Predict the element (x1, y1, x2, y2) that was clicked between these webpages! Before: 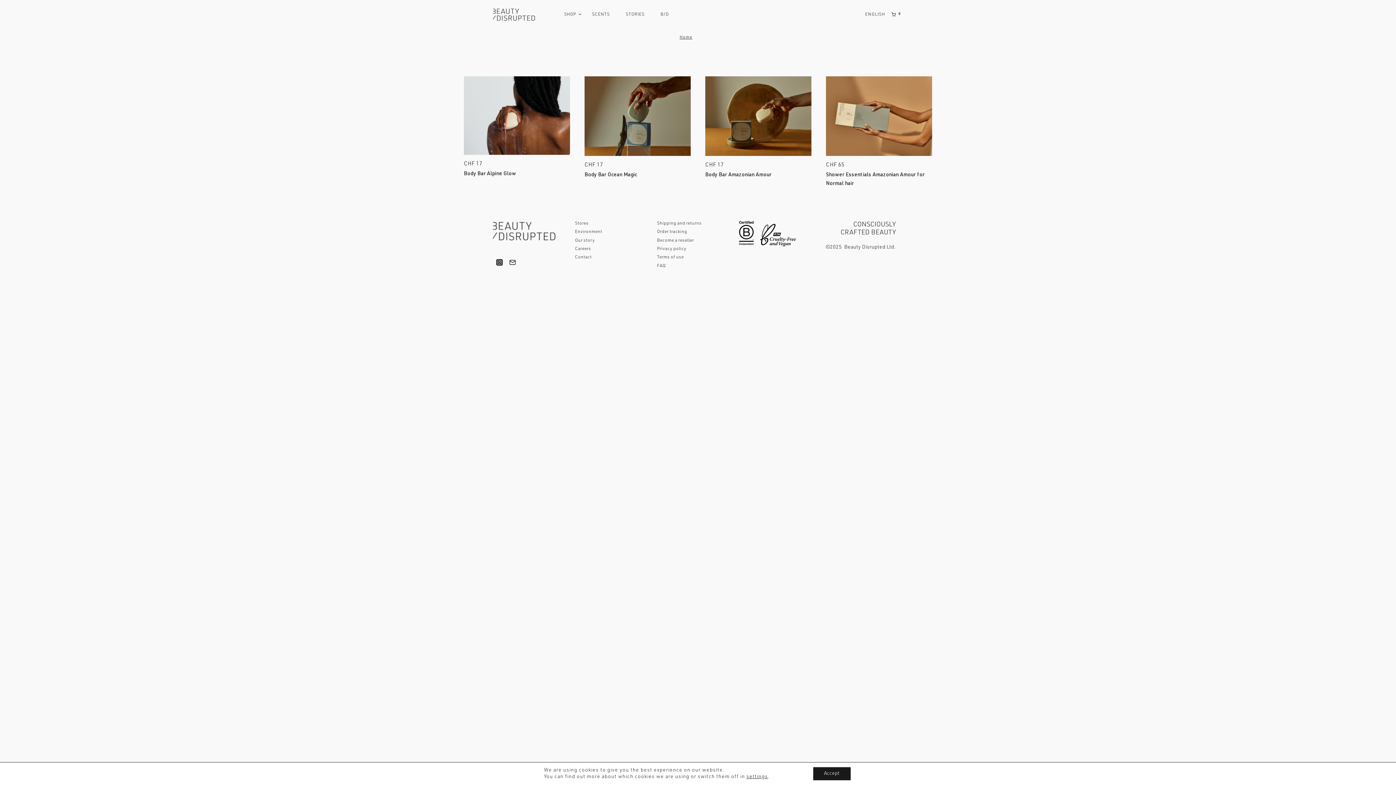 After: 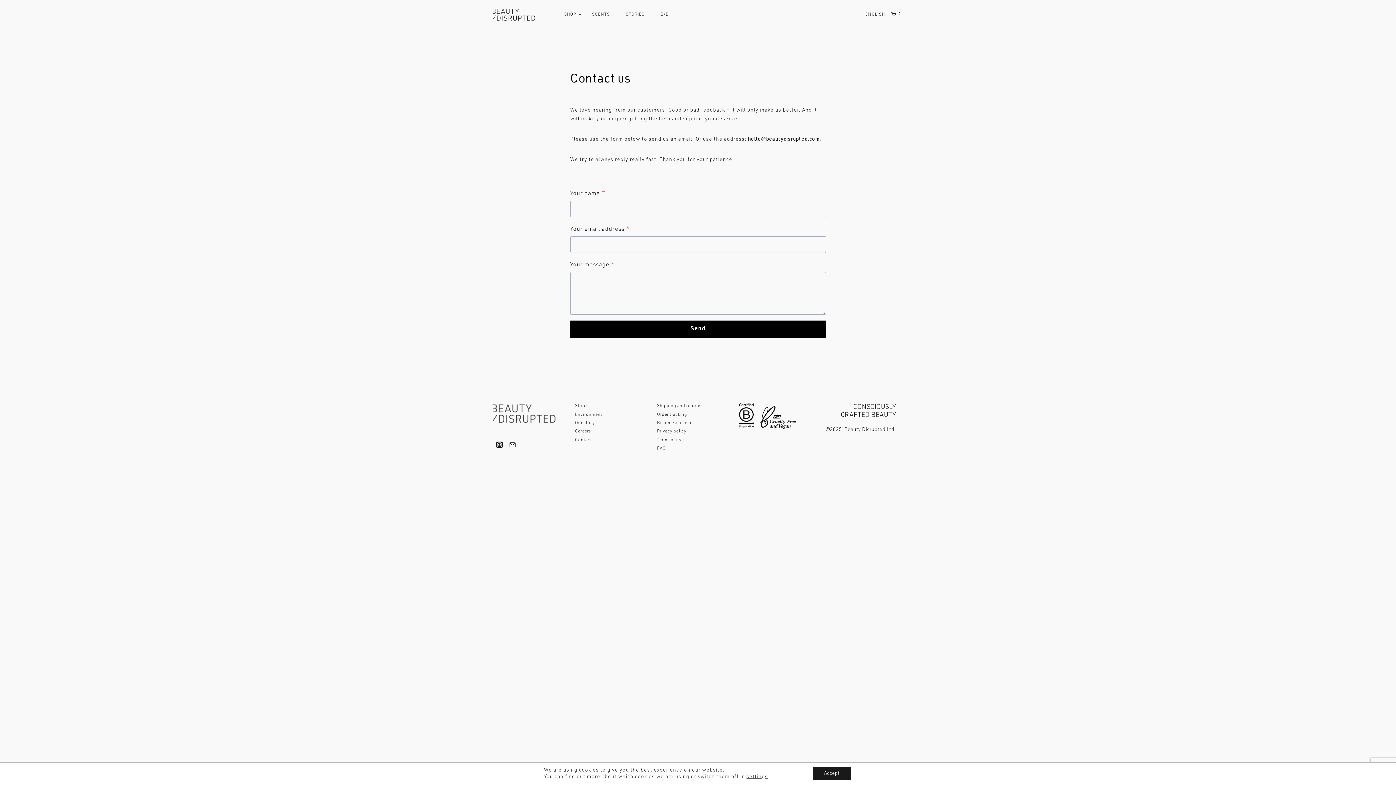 Action: bbox: (575, 253, 657, 262) label: Contact